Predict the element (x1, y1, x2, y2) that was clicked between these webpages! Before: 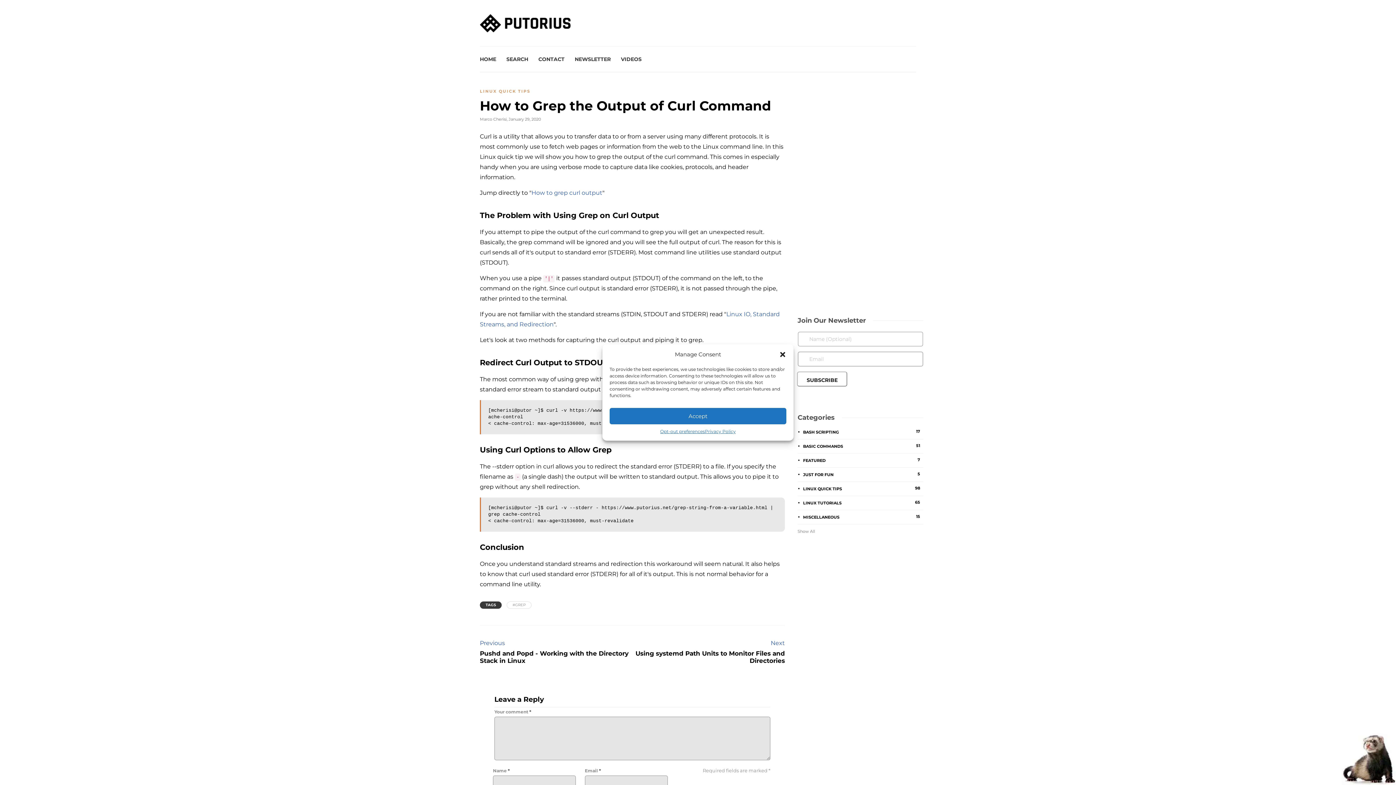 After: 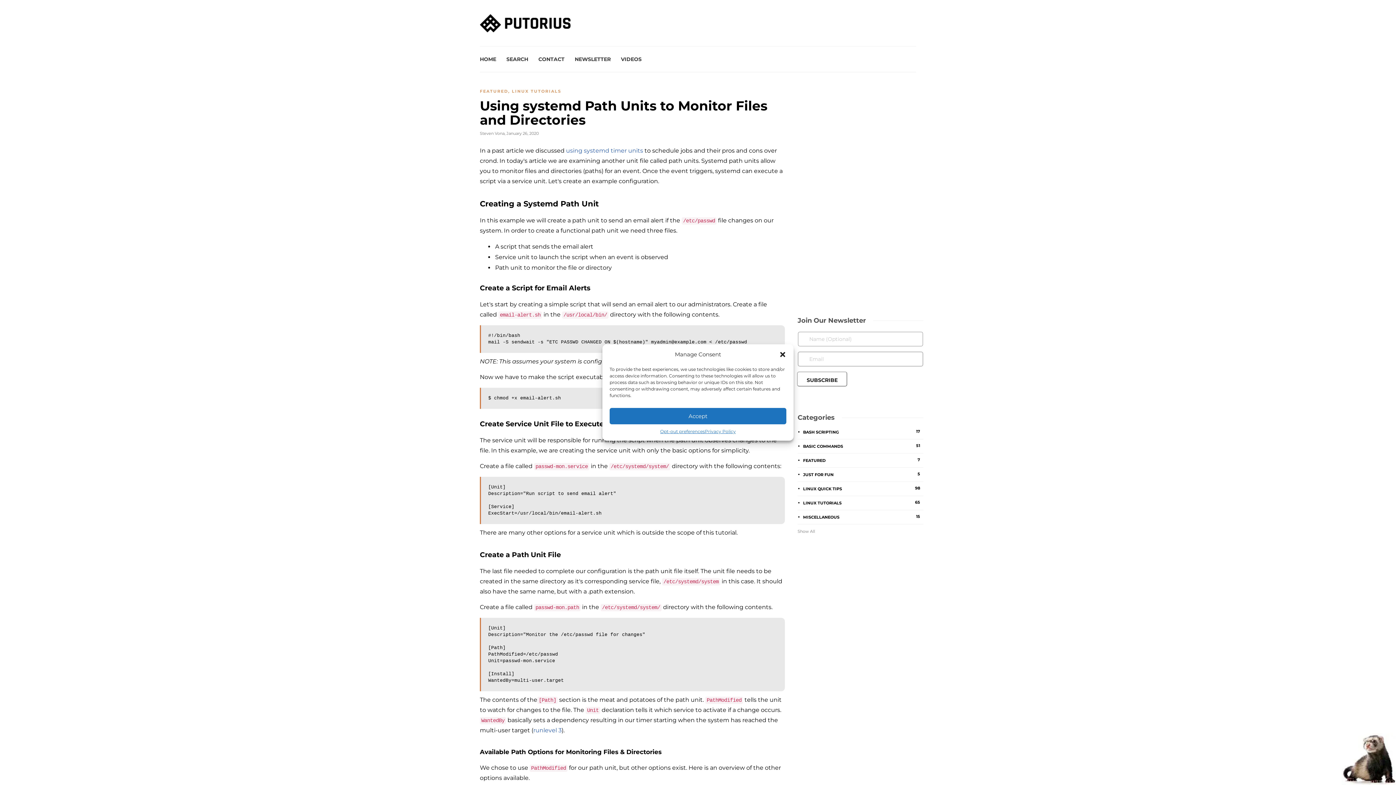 Action: bbox: (635, 638, 785, 664) label: Next
Using systemd Path Units to Monitor Files and Directories